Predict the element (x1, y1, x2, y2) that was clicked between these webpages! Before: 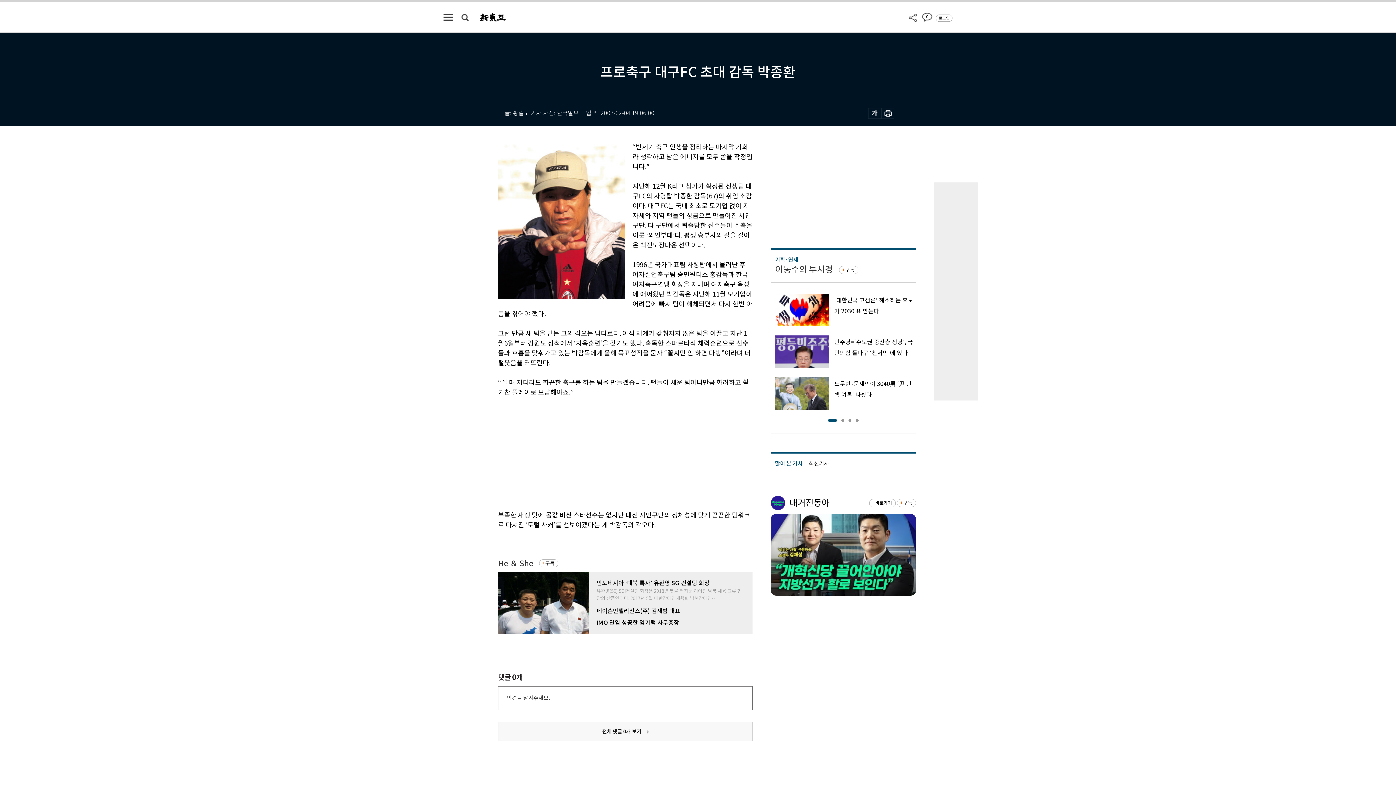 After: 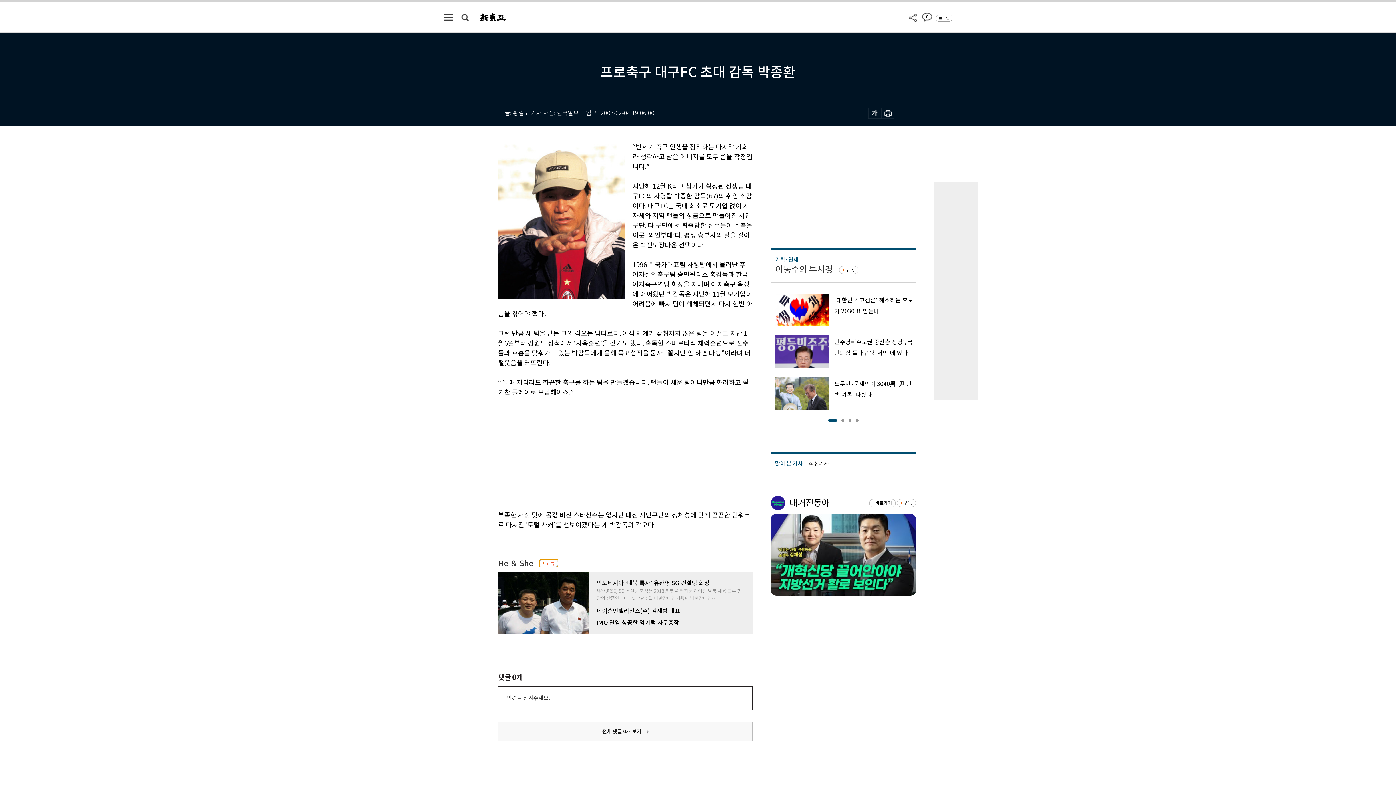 Action: bbox: (539, 559, 558, 567) label: 구독